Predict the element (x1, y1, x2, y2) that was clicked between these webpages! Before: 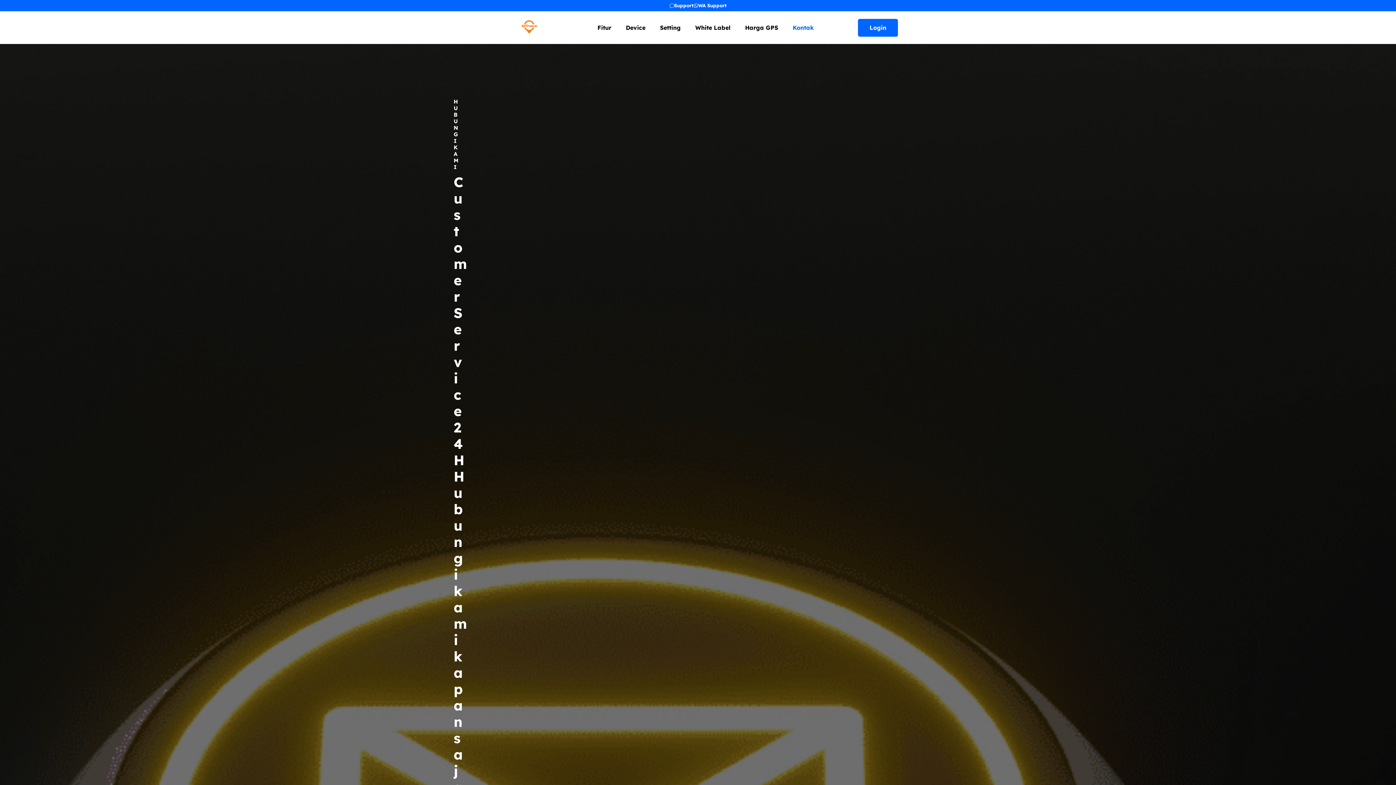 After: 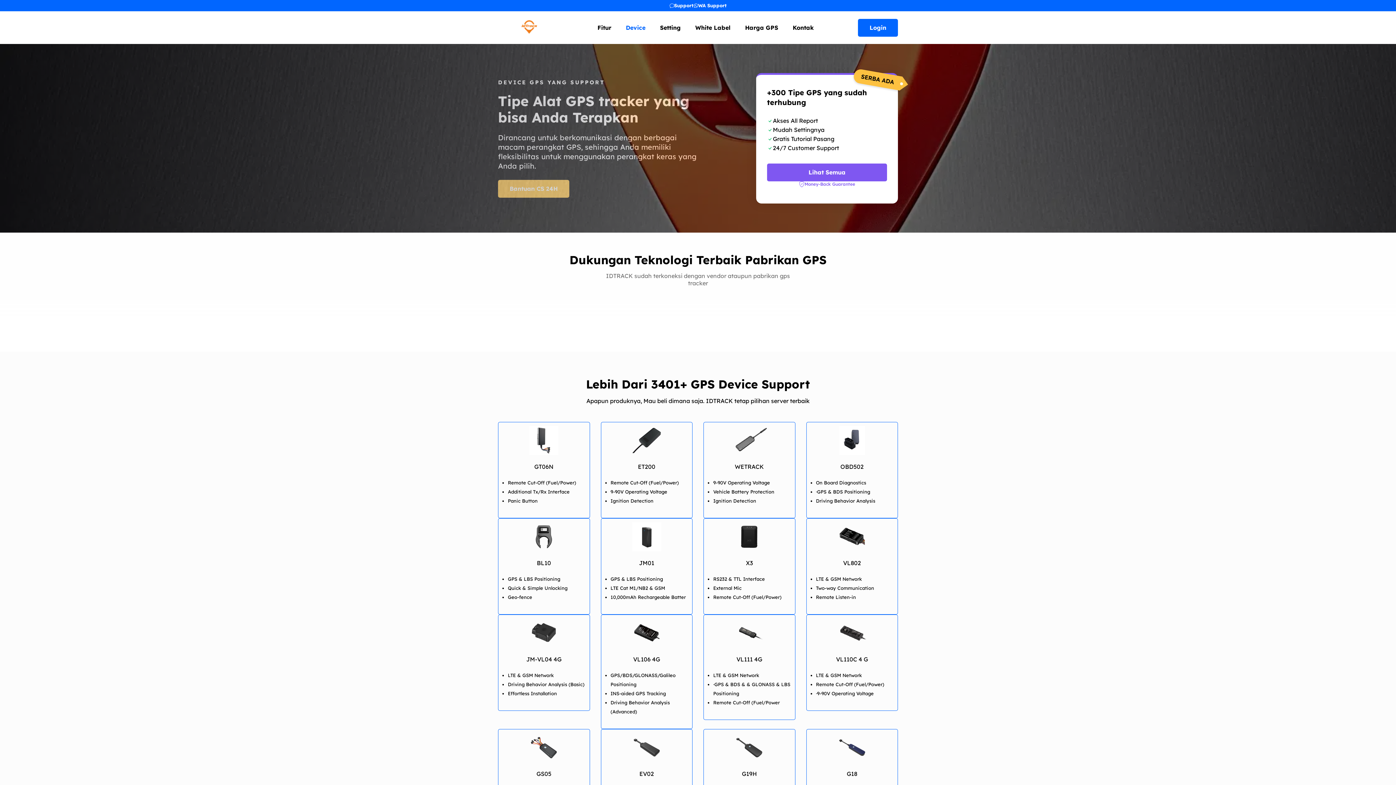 Action: label: Device bbox: (618, 18, 652, 36)